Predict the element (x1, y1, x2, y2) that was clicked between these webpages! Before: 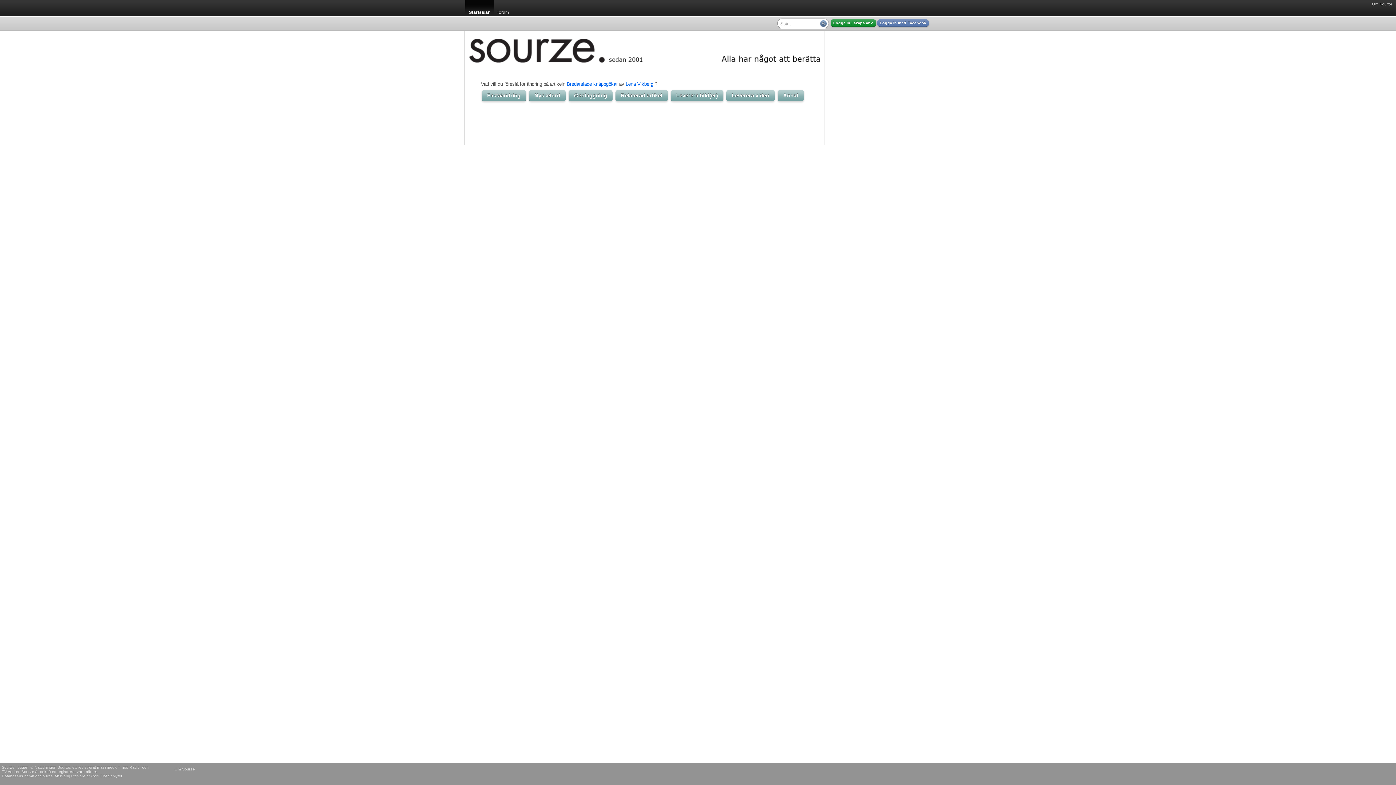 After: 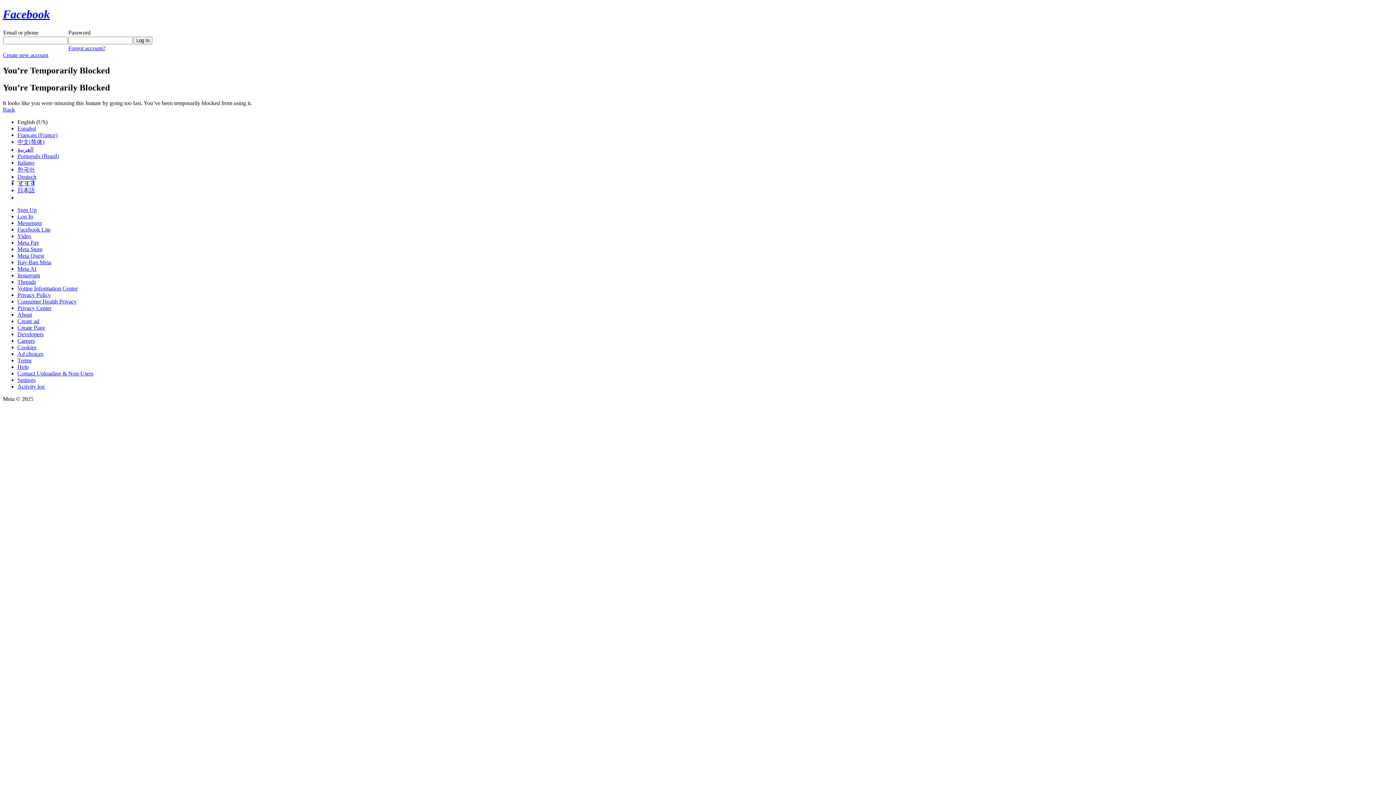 Action: label: Logga in med Facebook bbox: (877, 19, 929, 26)